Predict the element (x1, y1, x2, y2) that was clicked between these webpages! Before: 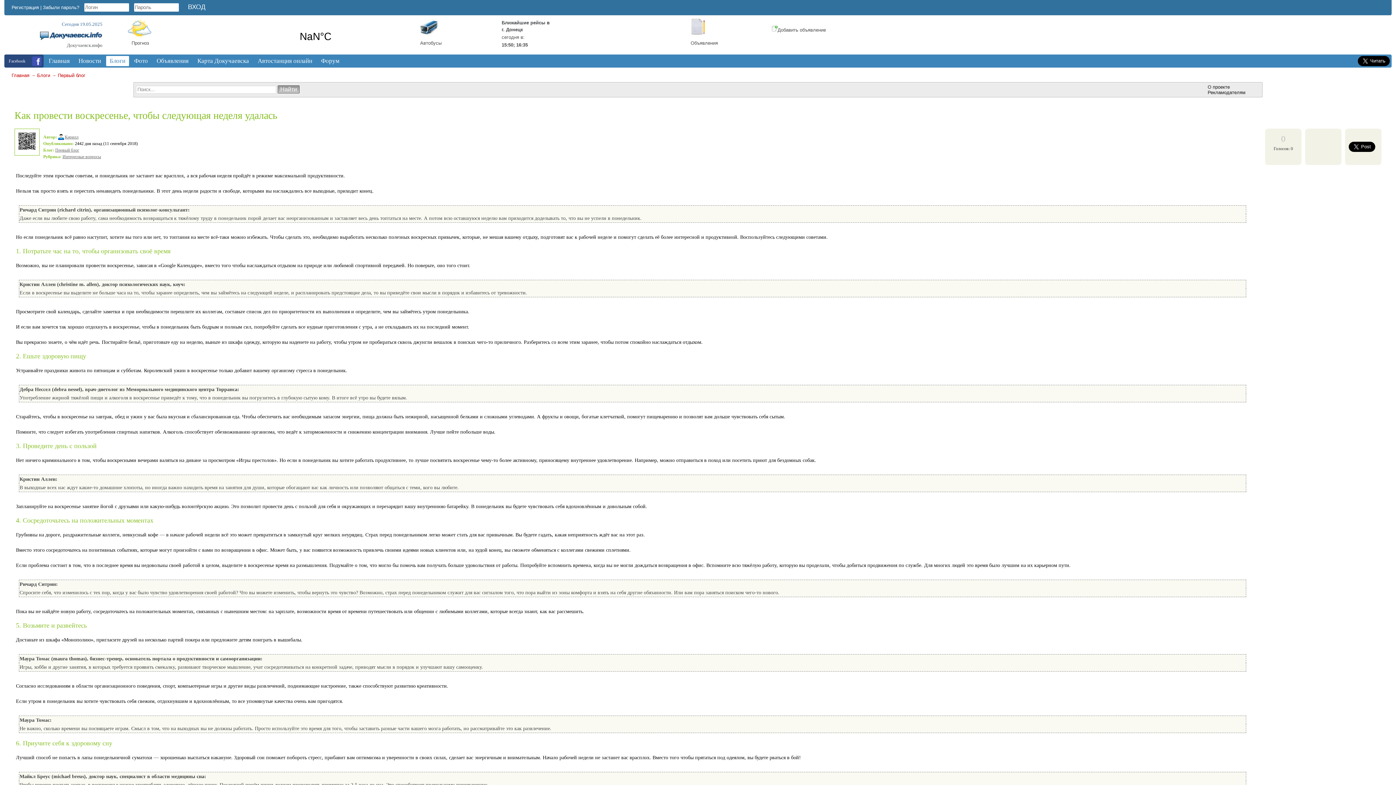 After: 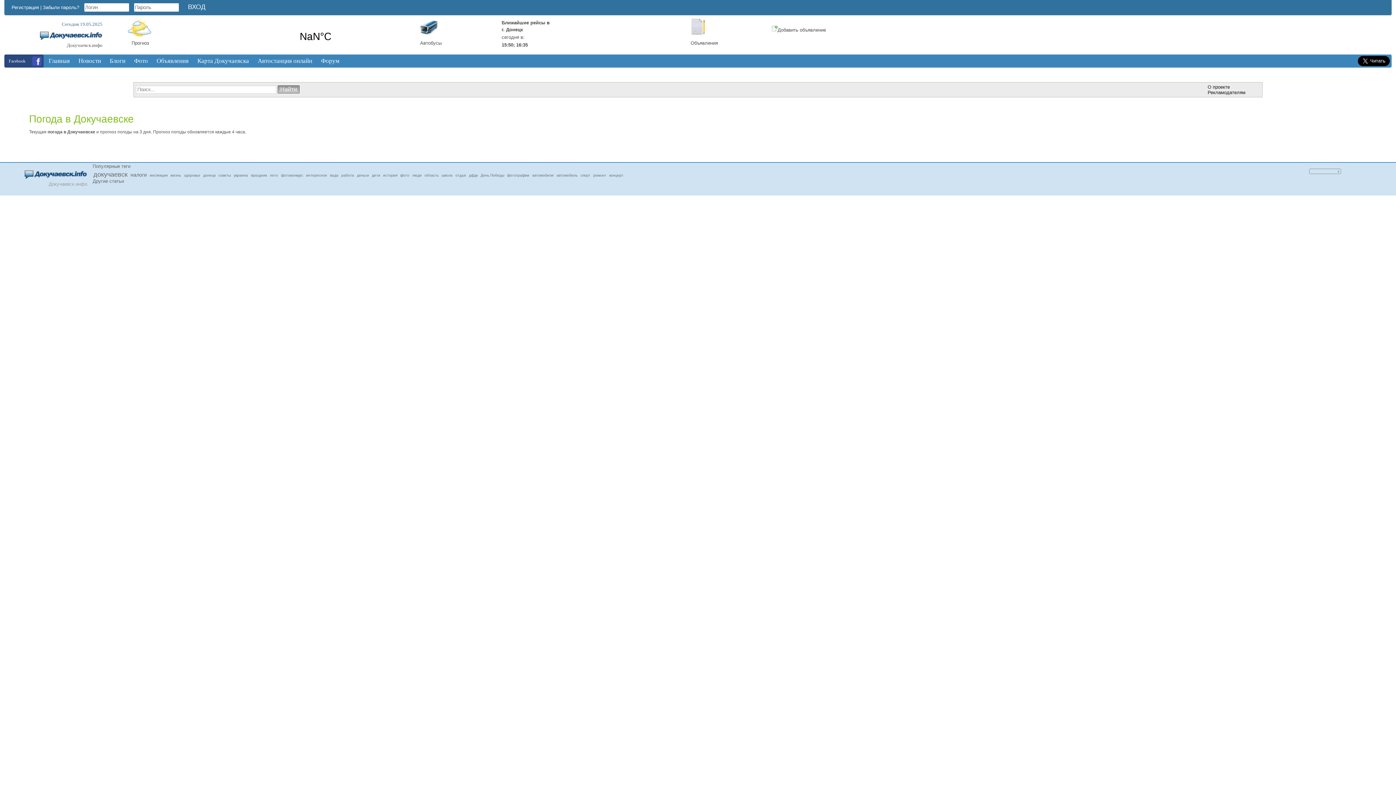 Action: bbox: (131, 40, 149, 45) label: Прогноз